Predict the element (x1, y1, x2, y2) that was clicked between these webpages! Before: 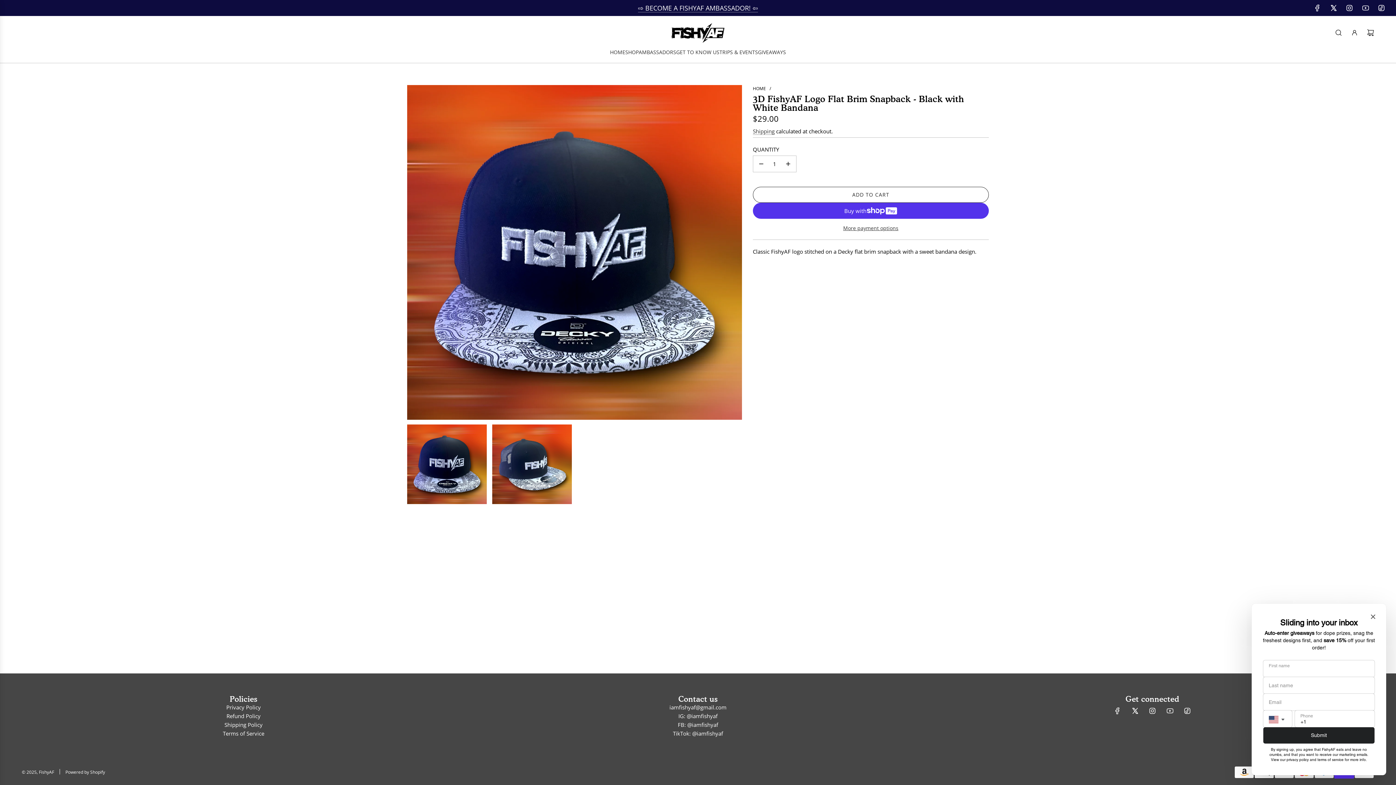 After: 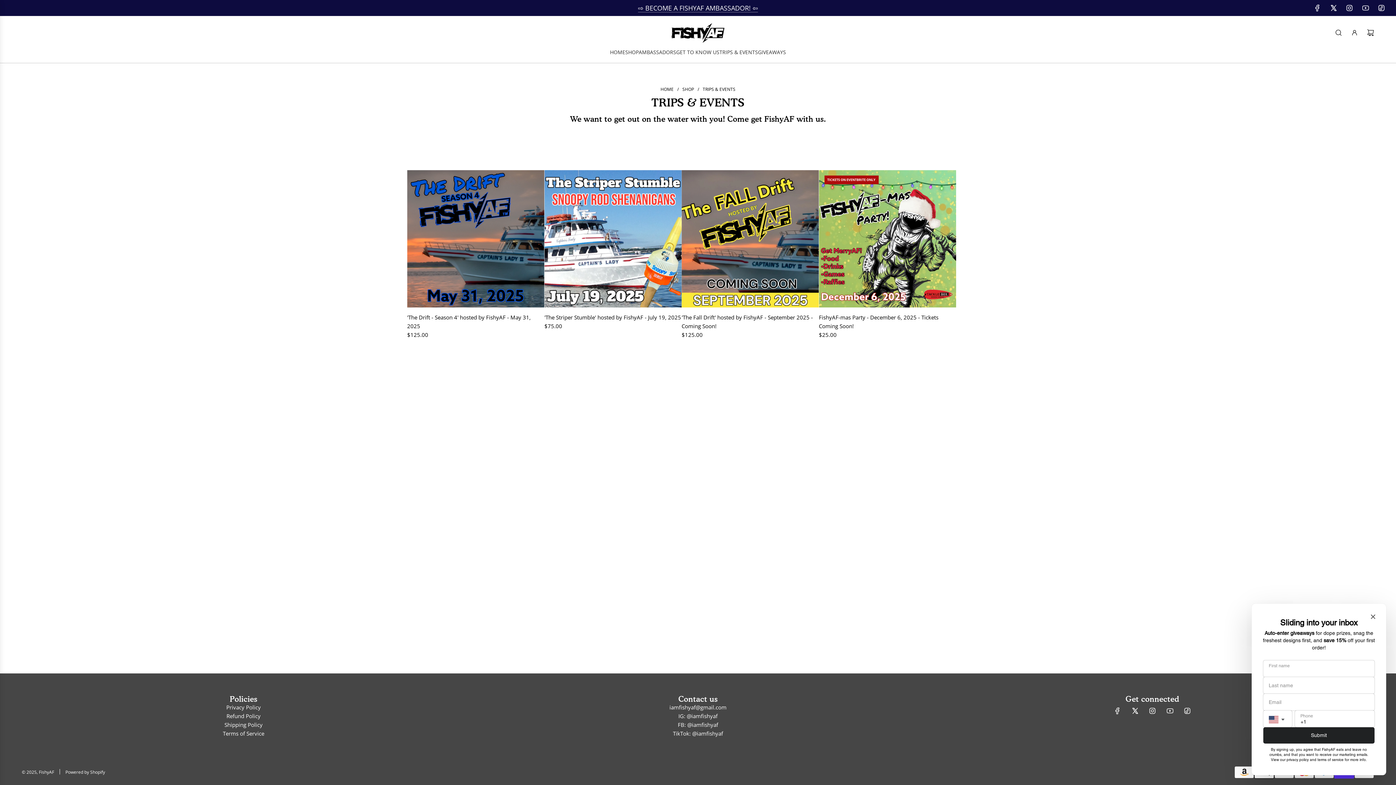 Action: label: TRIPS & EVENTS bbox: (719, 42, 758, 61)